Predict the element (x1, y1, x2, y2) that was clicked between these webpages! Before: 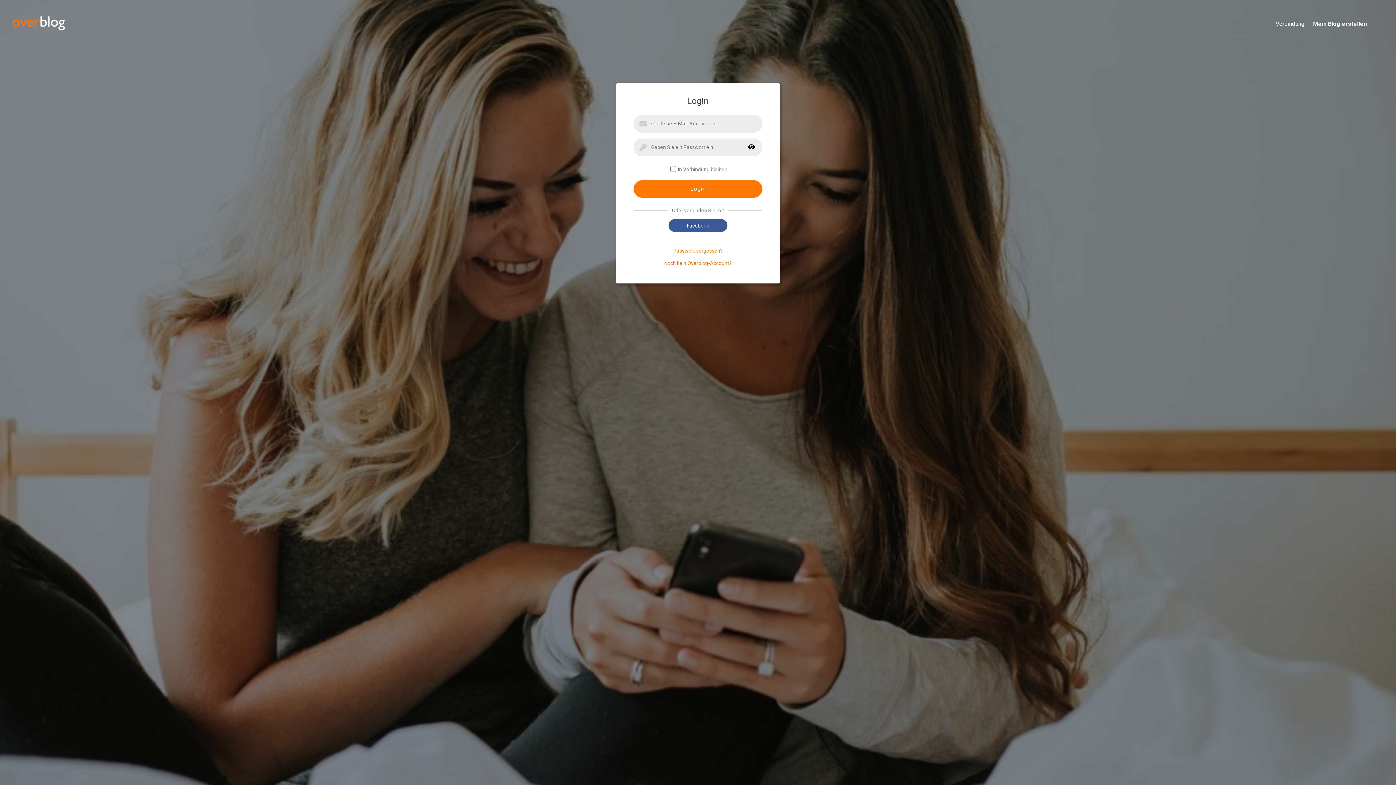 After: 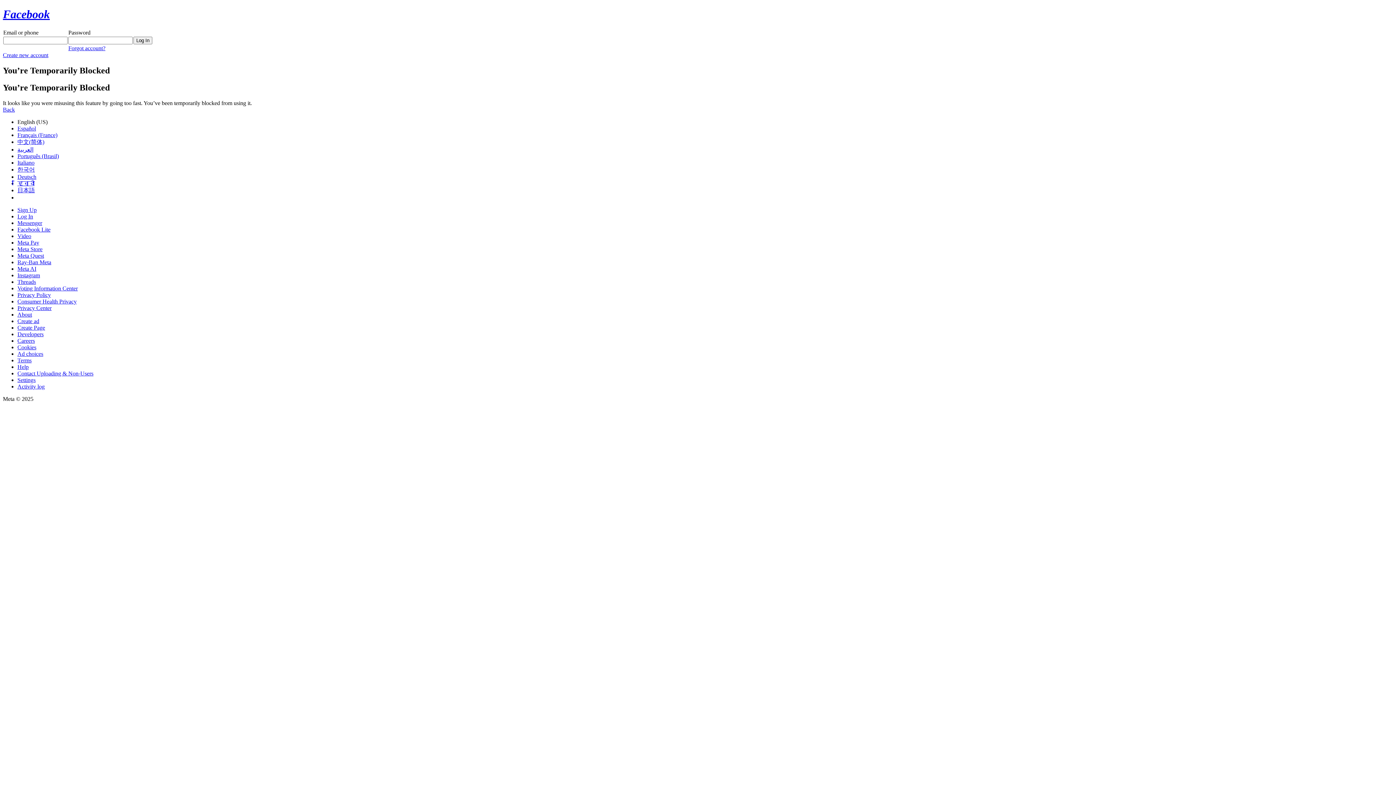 Action: label: Facebook bbox: (668, 219, 727, 232)